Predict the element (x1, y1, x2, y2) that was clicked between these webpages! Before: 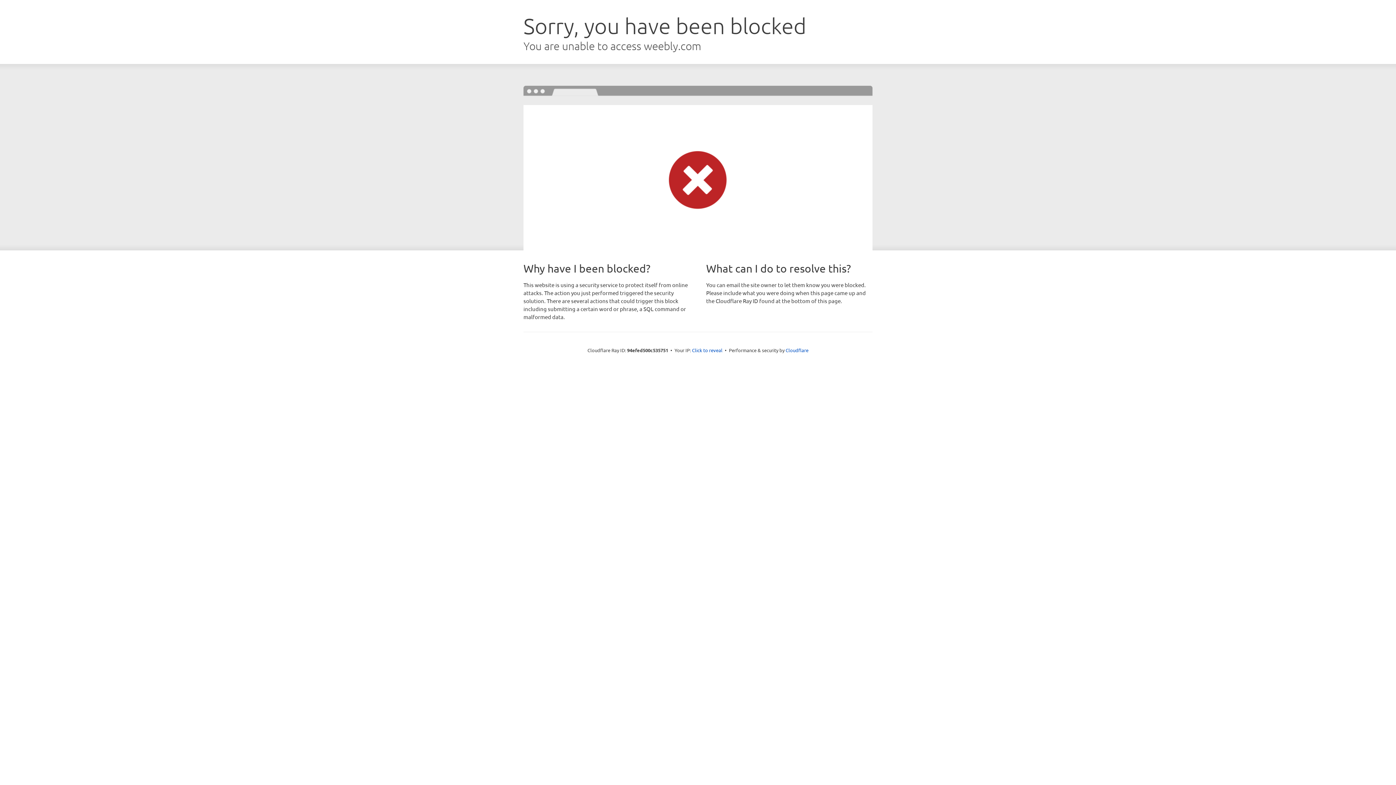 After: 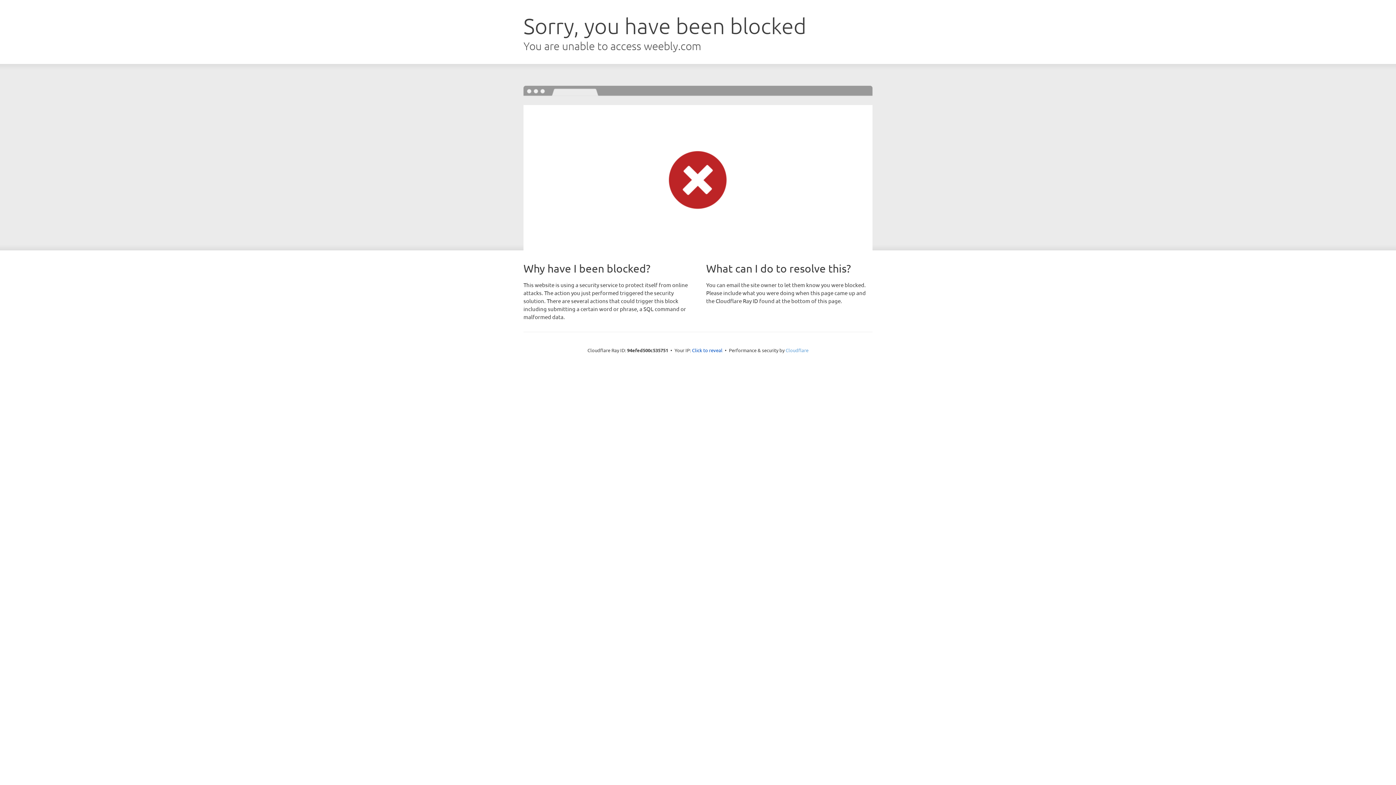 Action: label: Cloudflare bbox: (785, 347, 808, 353)